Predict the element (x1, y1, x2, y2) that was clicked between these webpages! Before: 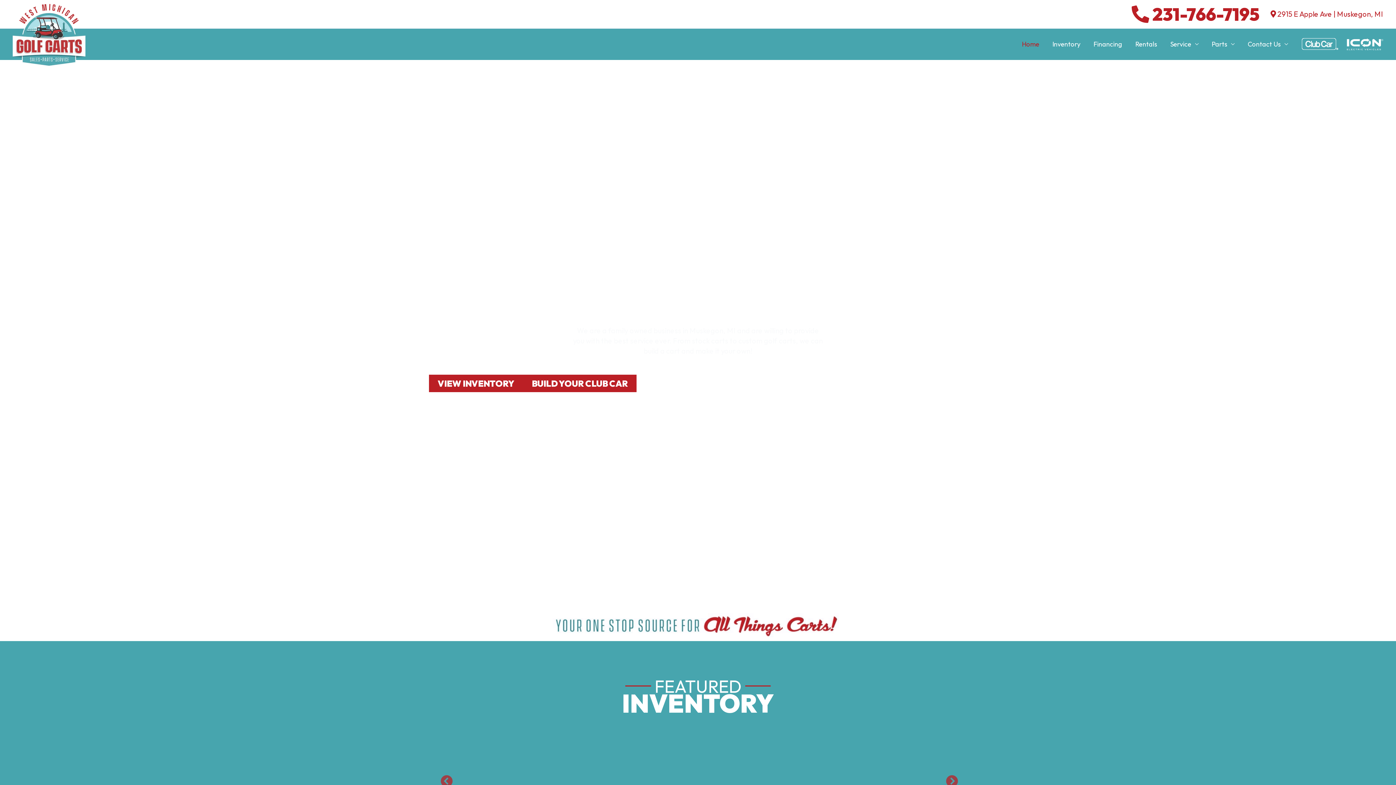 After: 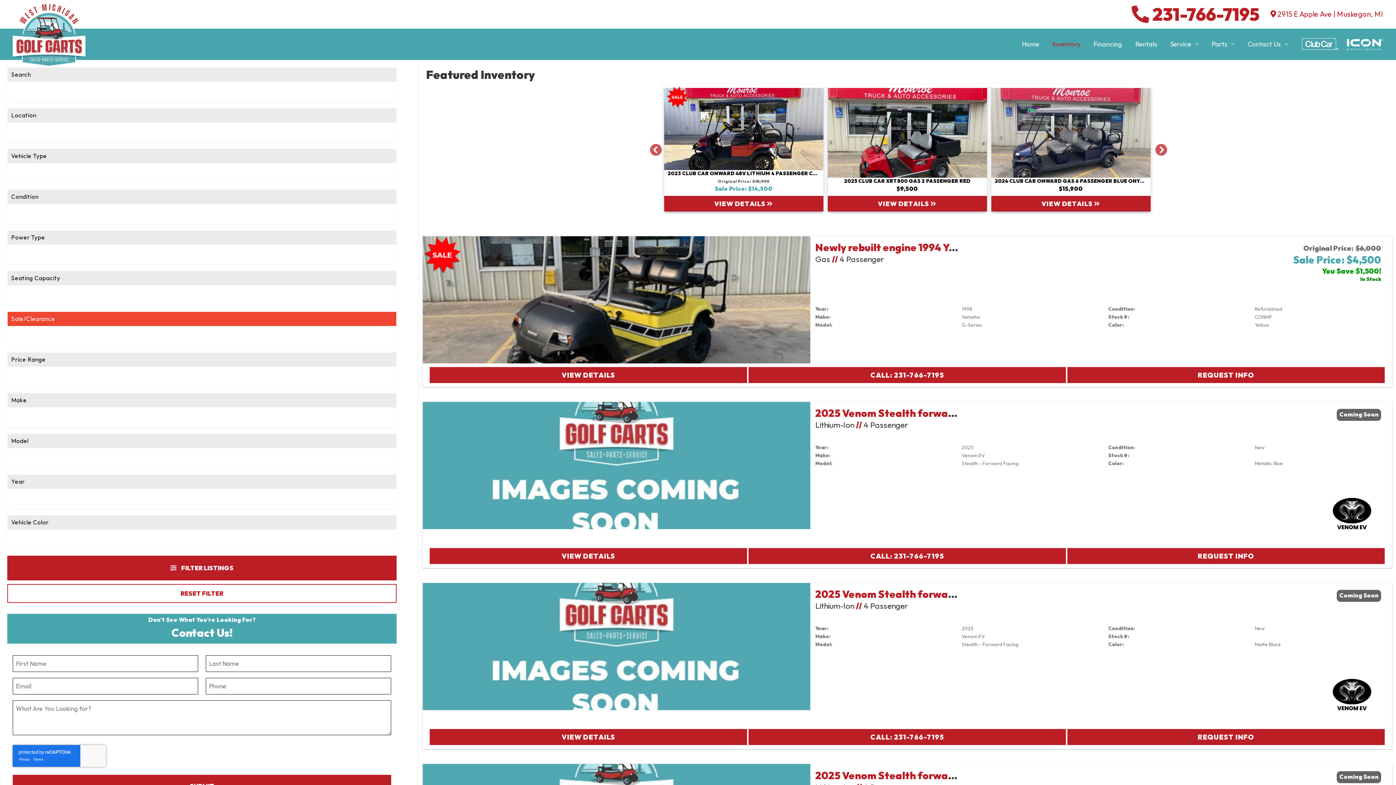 Action: label: Inventory bbox: (1046, 29, 1087, 58)